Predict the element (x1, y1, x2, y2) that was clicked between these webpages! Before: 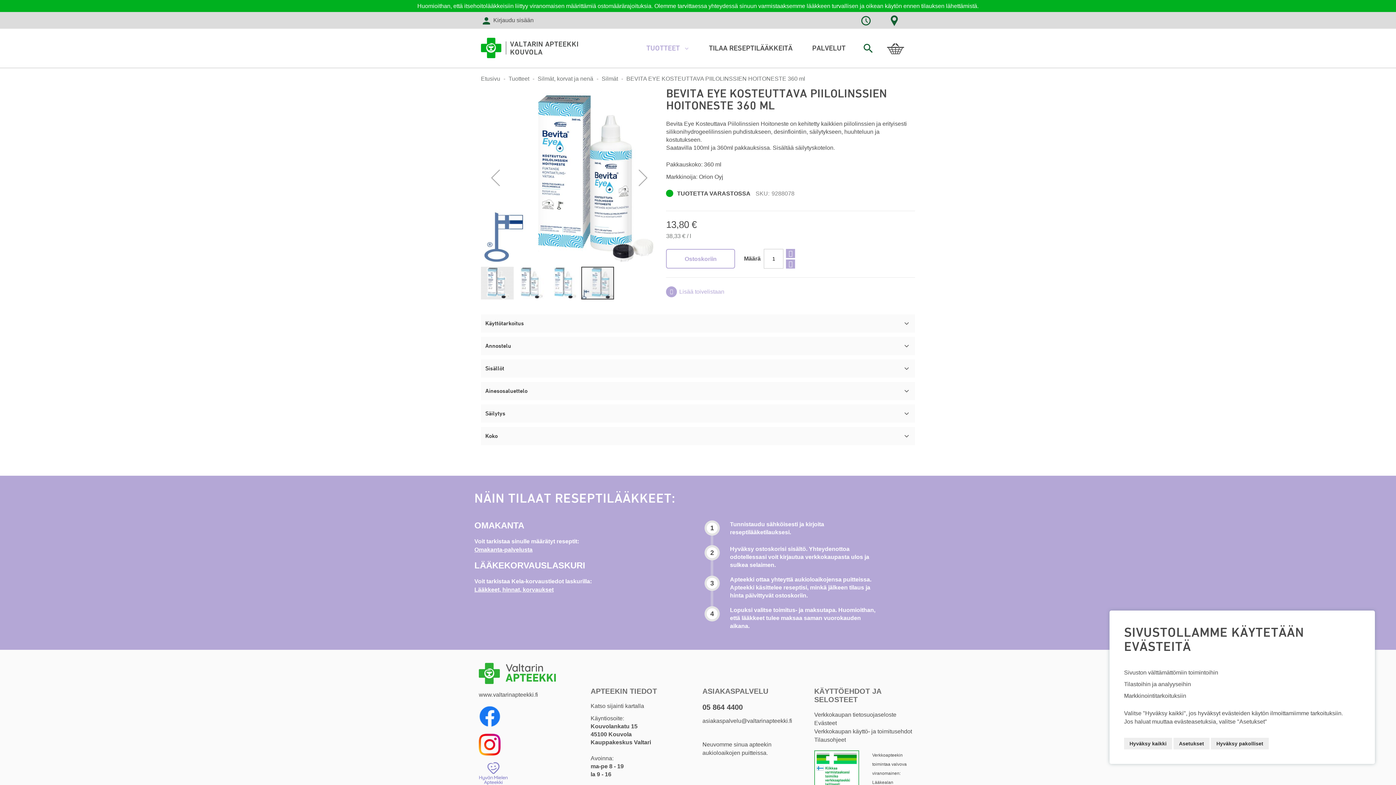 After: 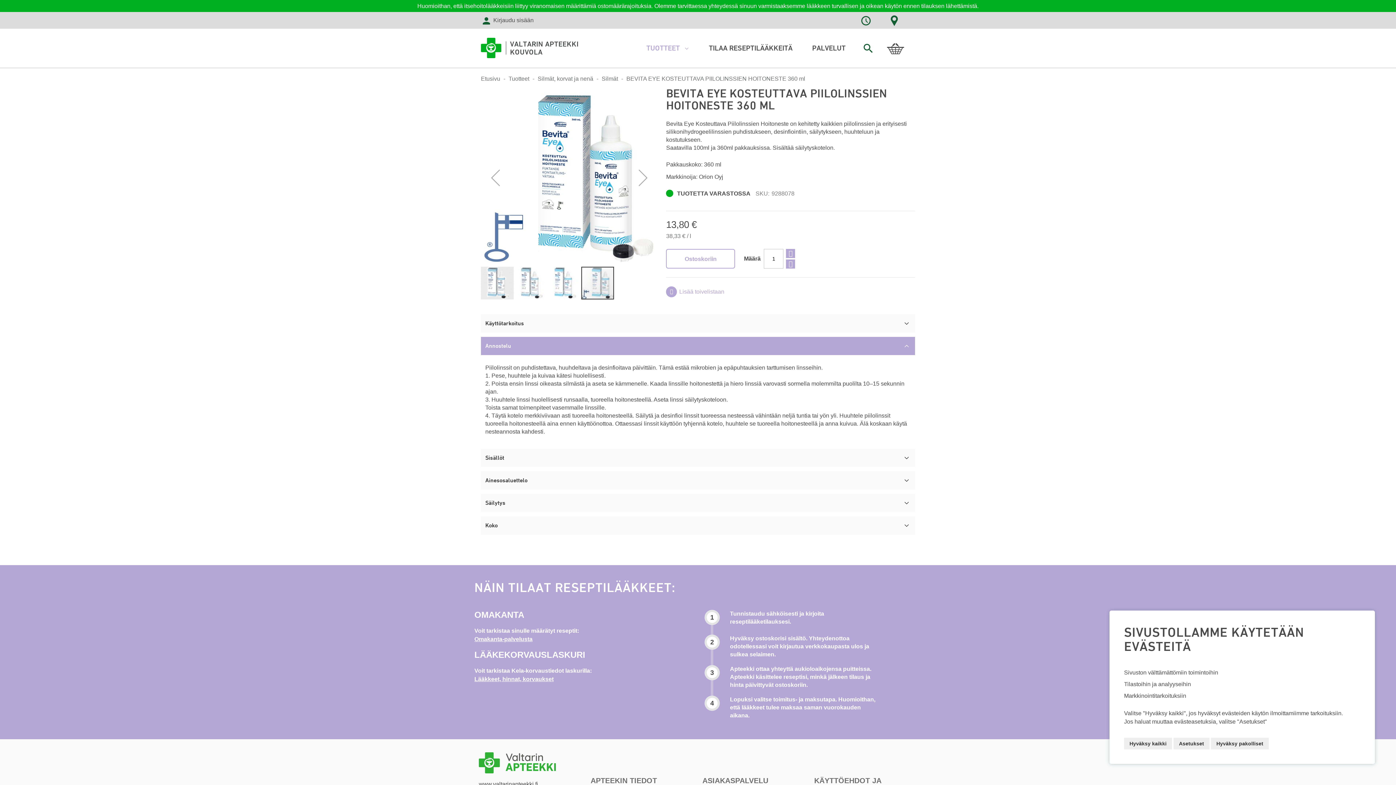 Action: bbox: (481, 333, 915, 351) label: Annostelu